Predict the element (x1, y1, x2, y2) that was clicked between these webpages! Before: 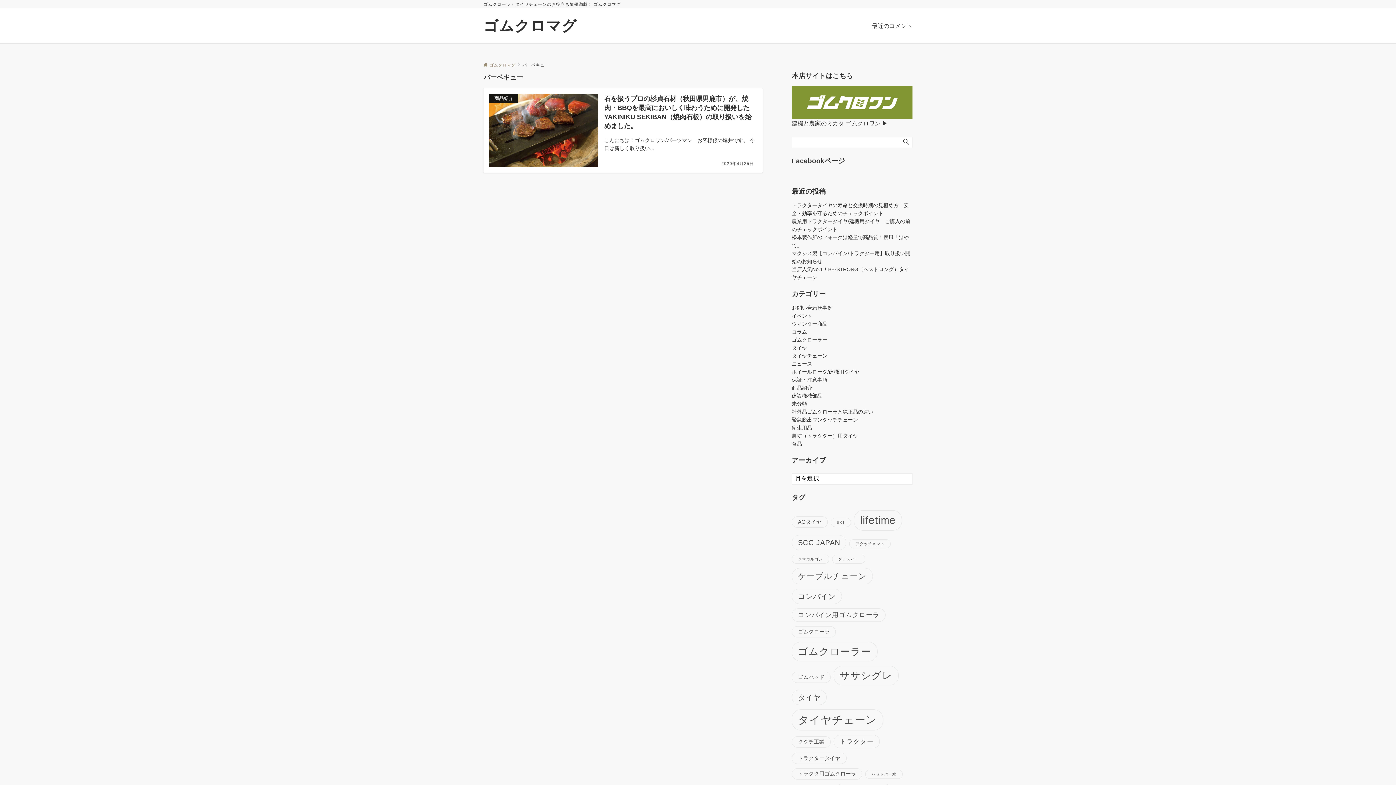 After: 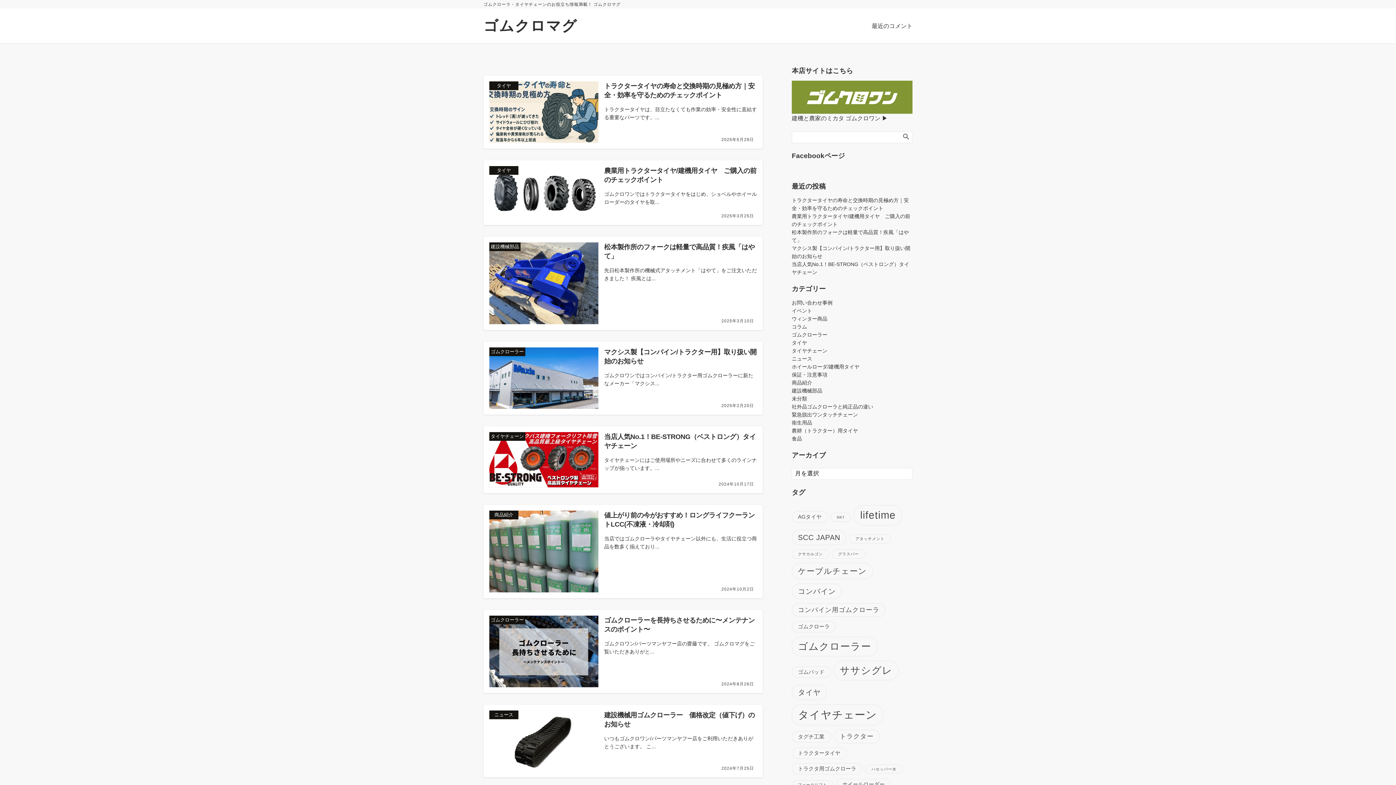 Action: bbox: (483, 62, 515, 67) label: ゴムクロマグ